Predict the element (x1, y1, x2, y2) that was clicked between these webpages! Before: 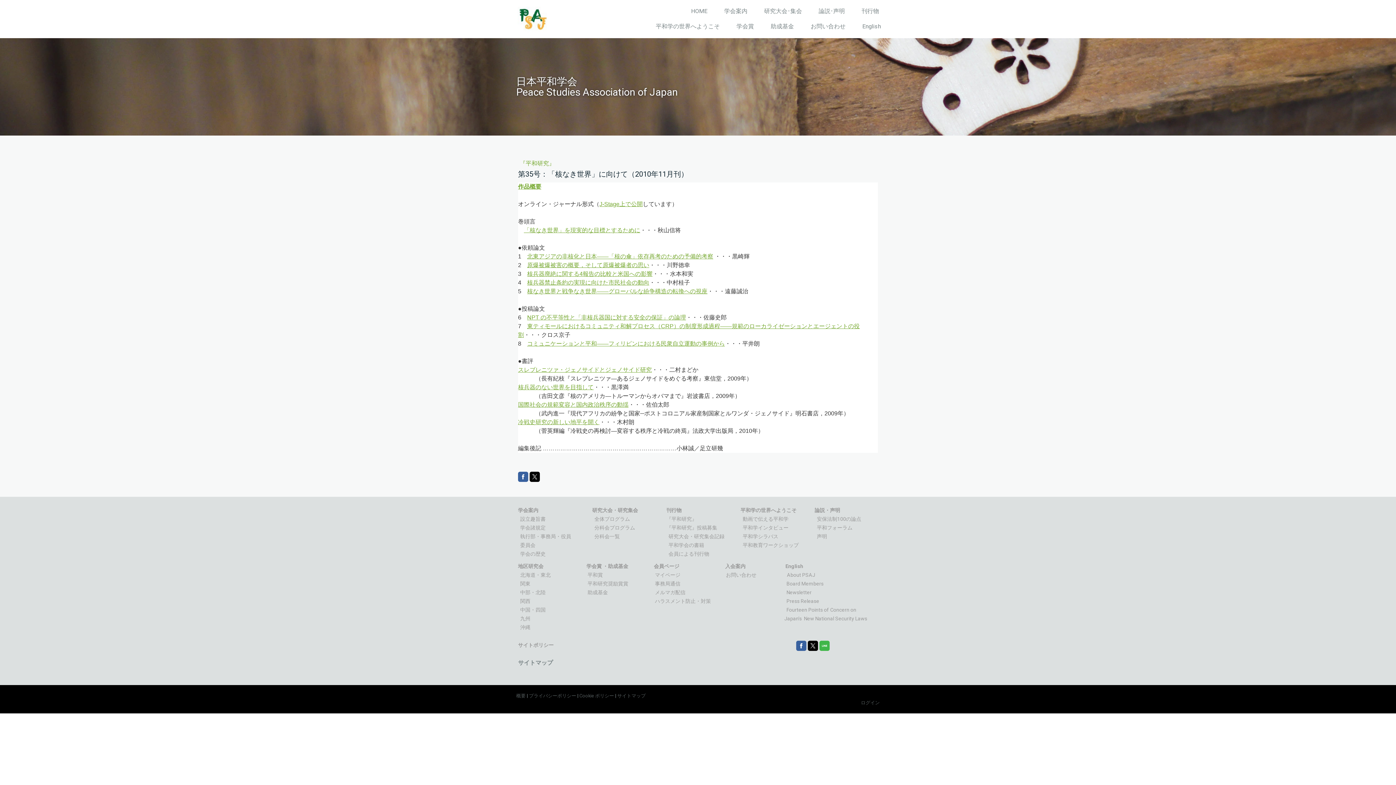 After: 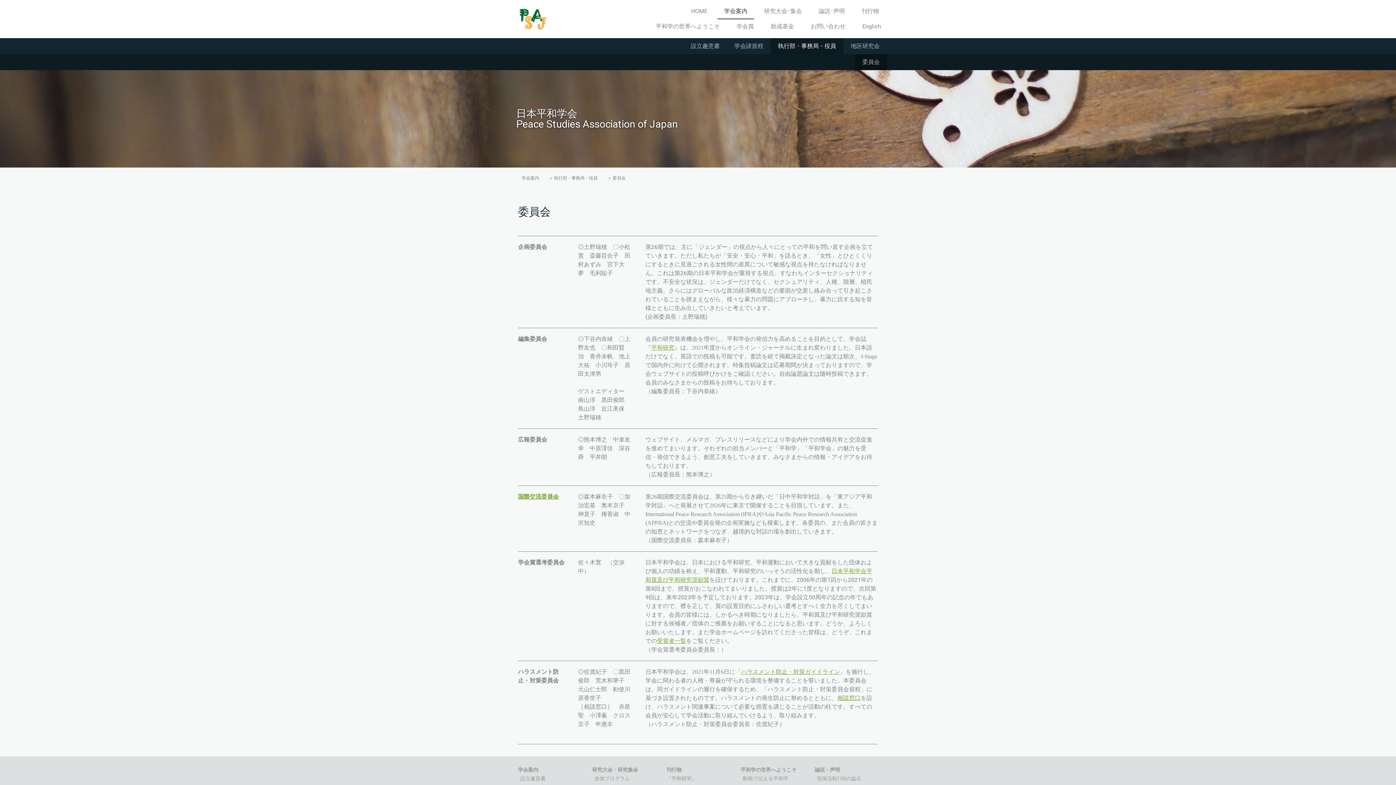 Action: bbox: (520, 542, 535, 548) label: 委員会